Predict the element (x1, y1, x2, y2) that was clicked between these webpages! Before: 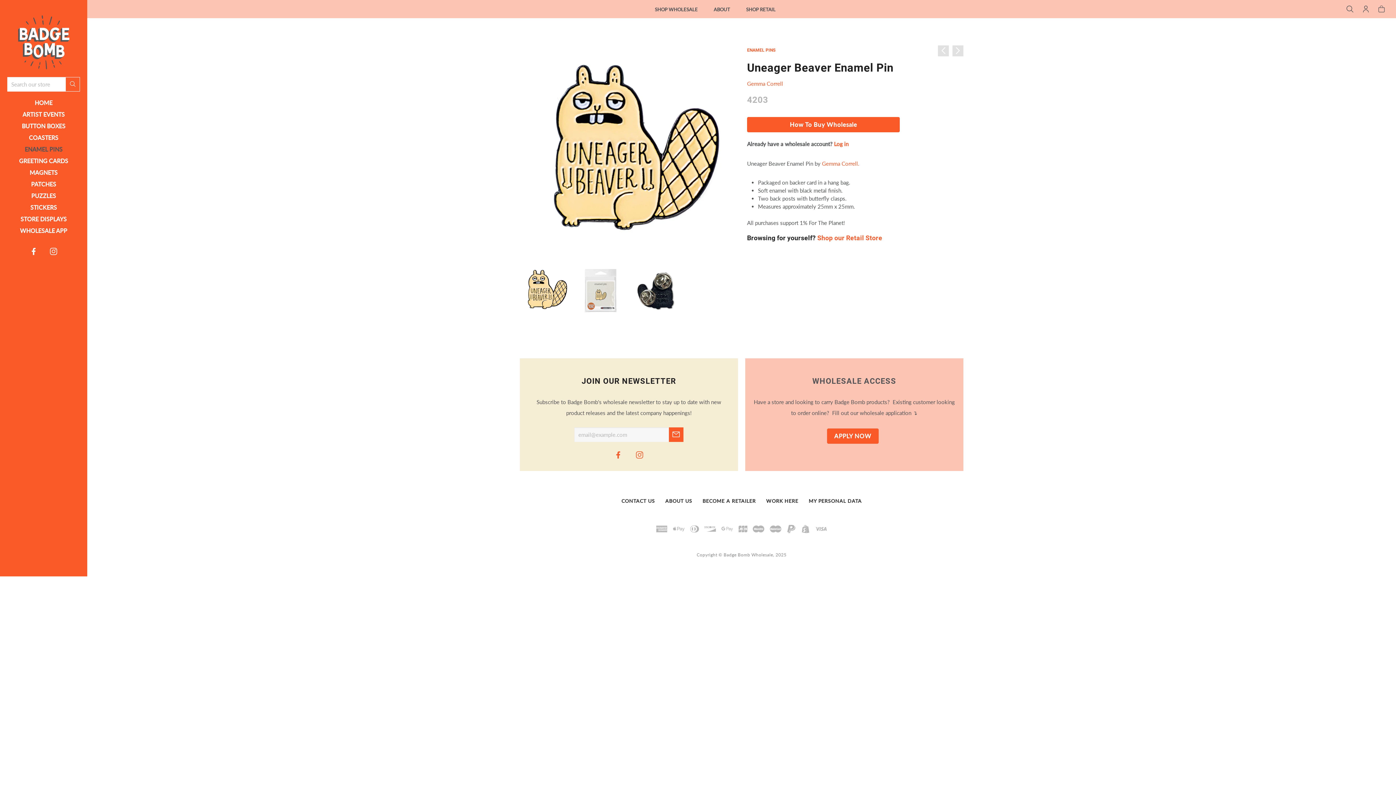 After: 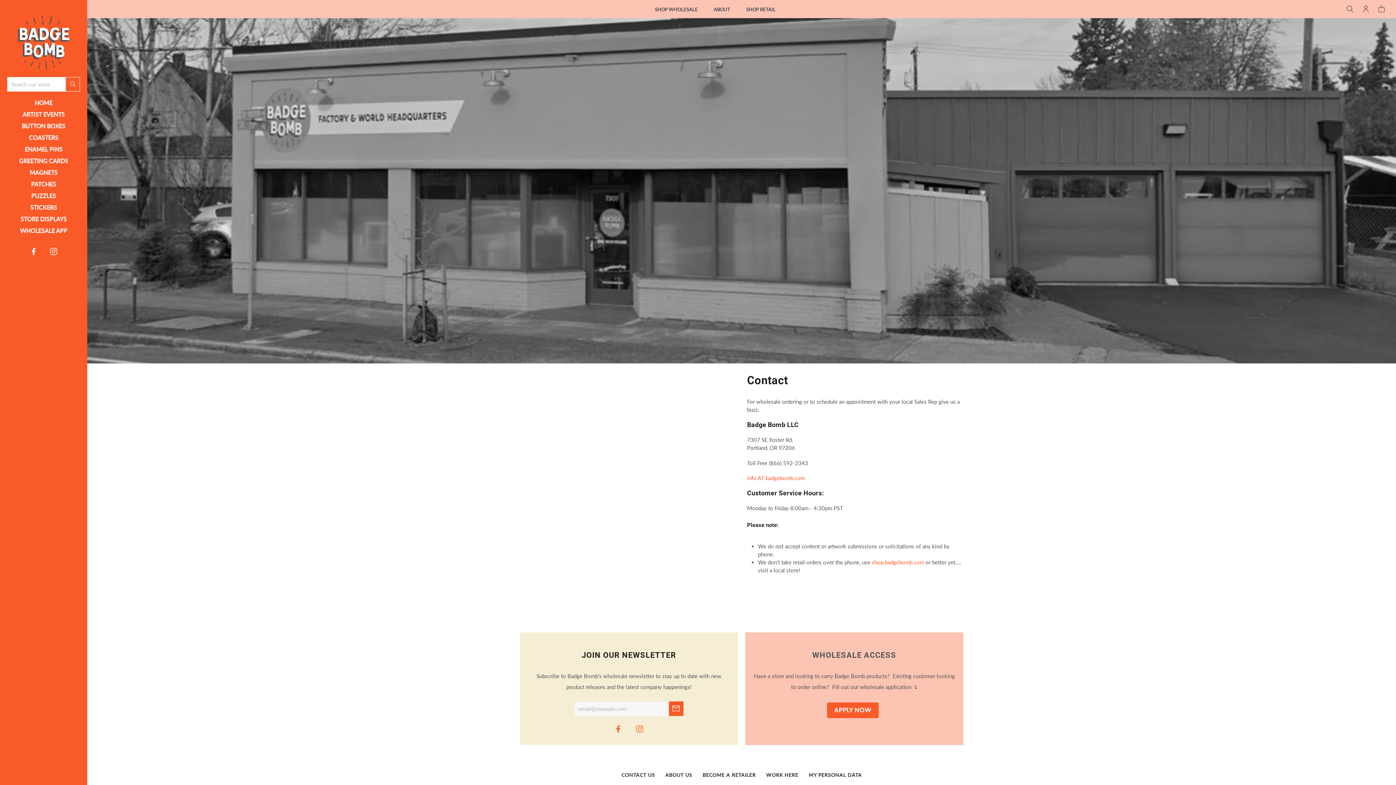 Action: label: CONTACT US bbox: (621, 498, 655, 504)